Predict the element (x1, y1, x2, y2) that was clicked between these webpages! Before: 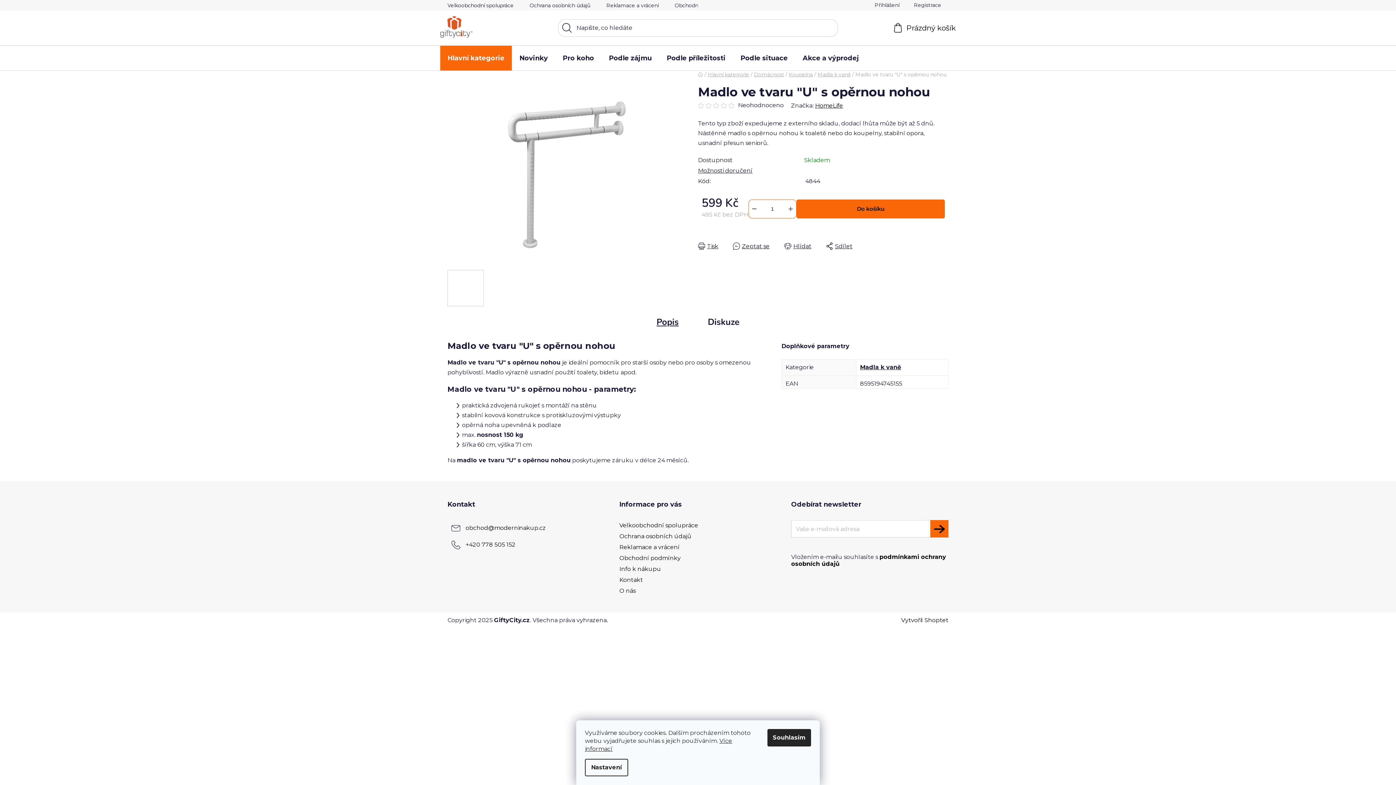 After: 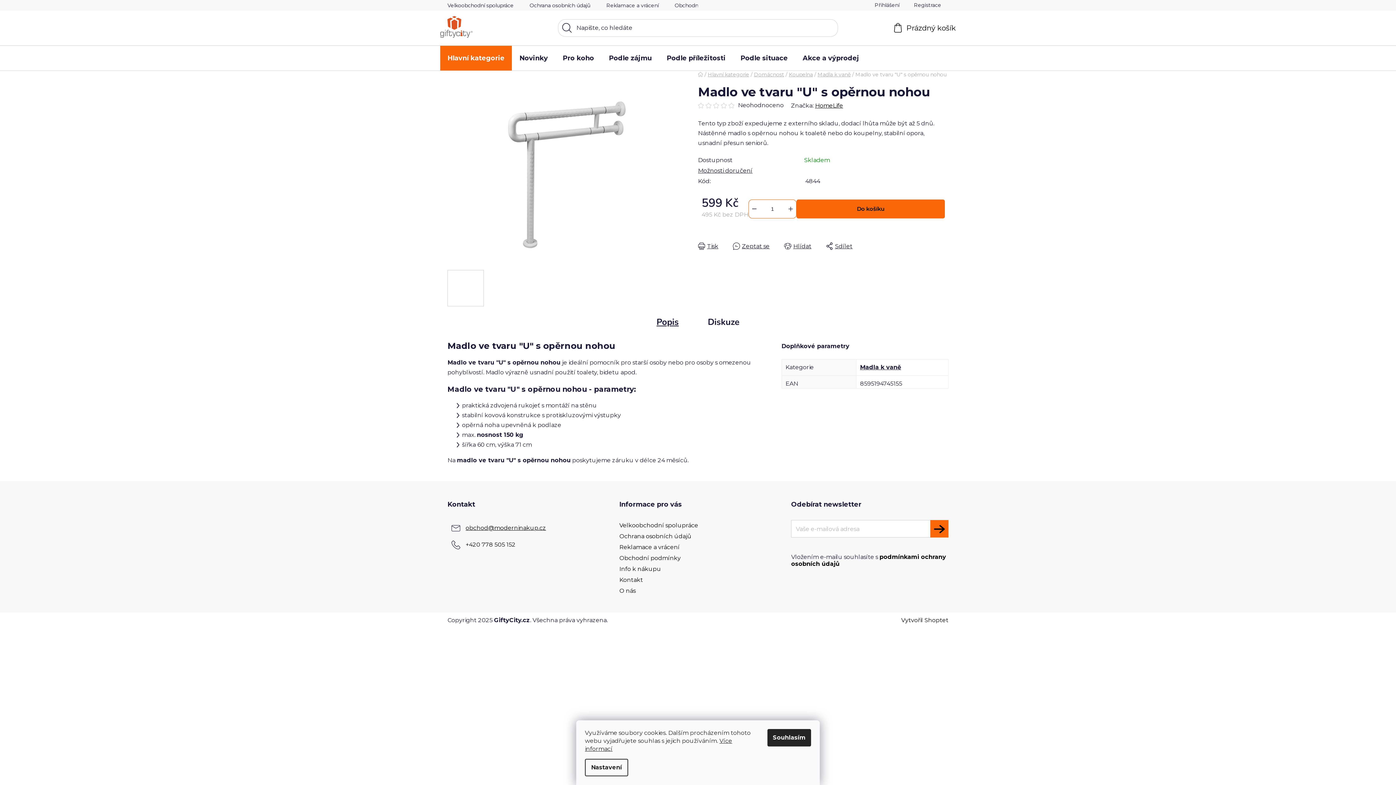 Action: bbox: (465, 524, 546, 531) label: obchod@moderninakup.cz